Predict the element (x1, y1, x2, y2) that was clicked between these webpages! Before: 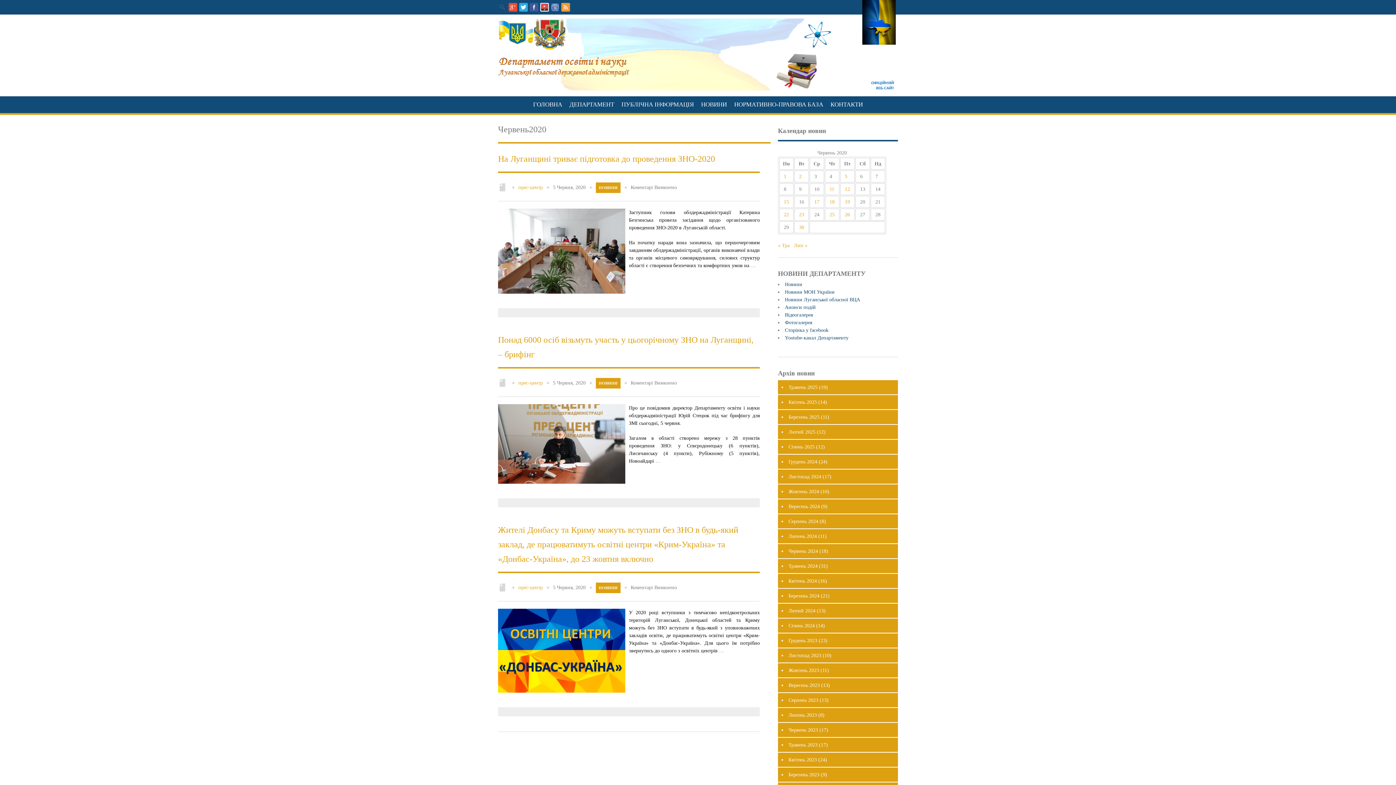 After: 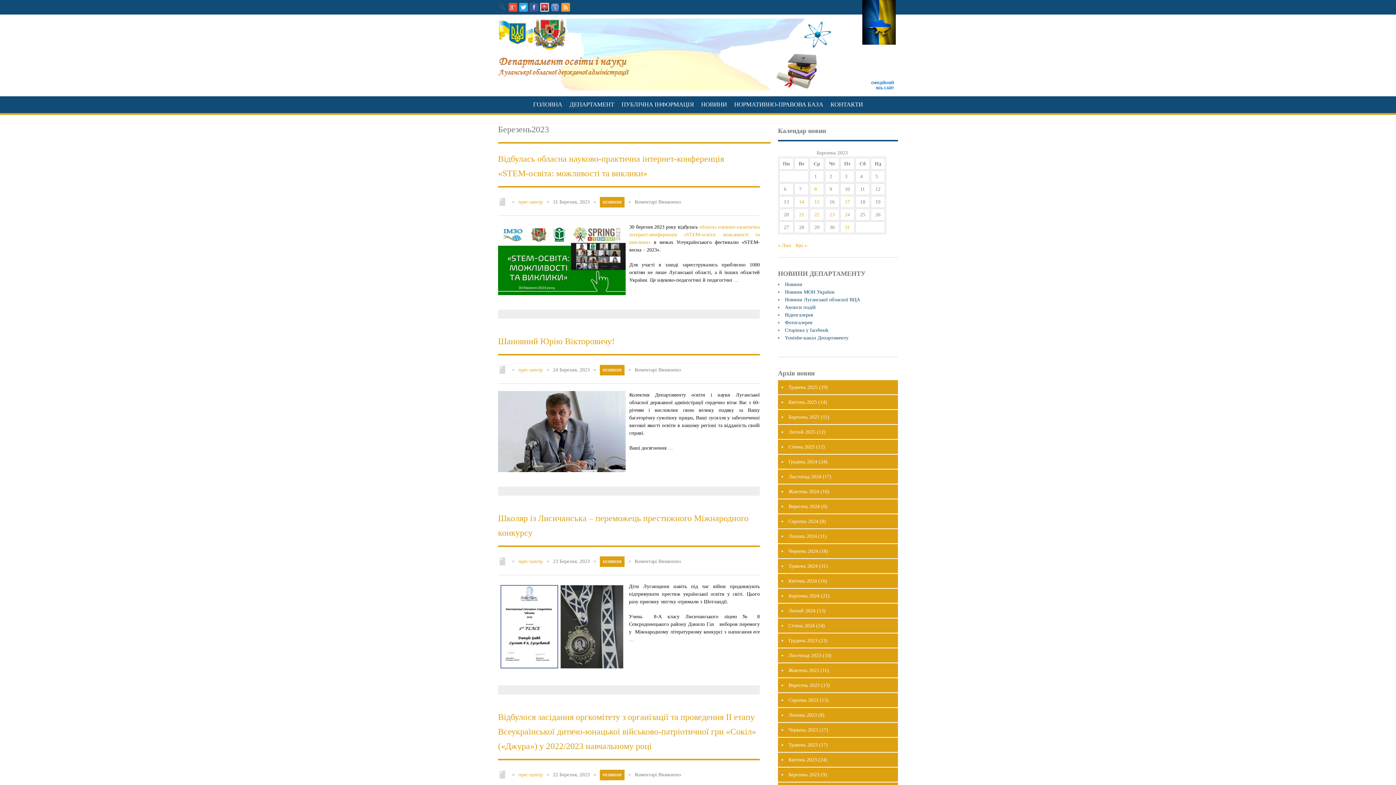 Action: bbox: (788, 772, 819, 777) label: Березень 2023